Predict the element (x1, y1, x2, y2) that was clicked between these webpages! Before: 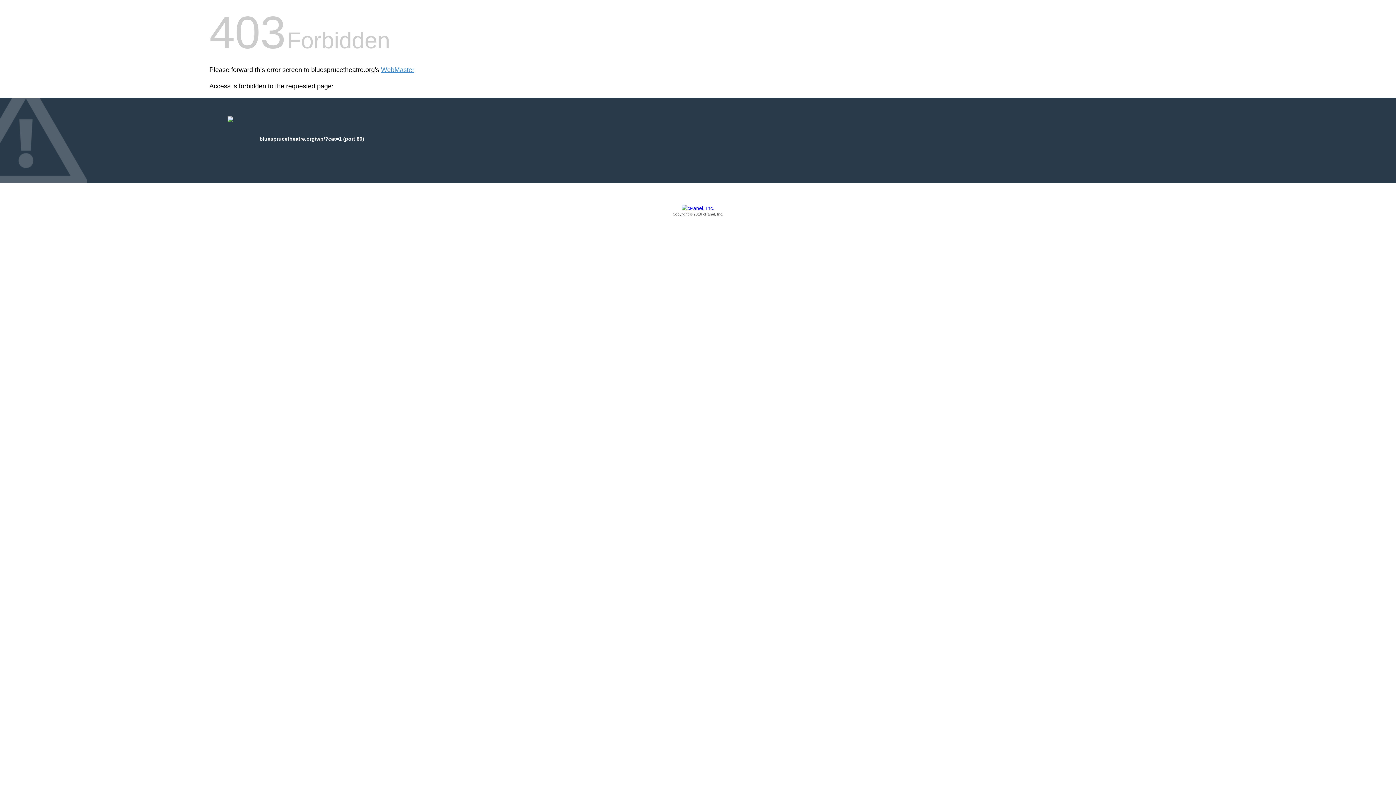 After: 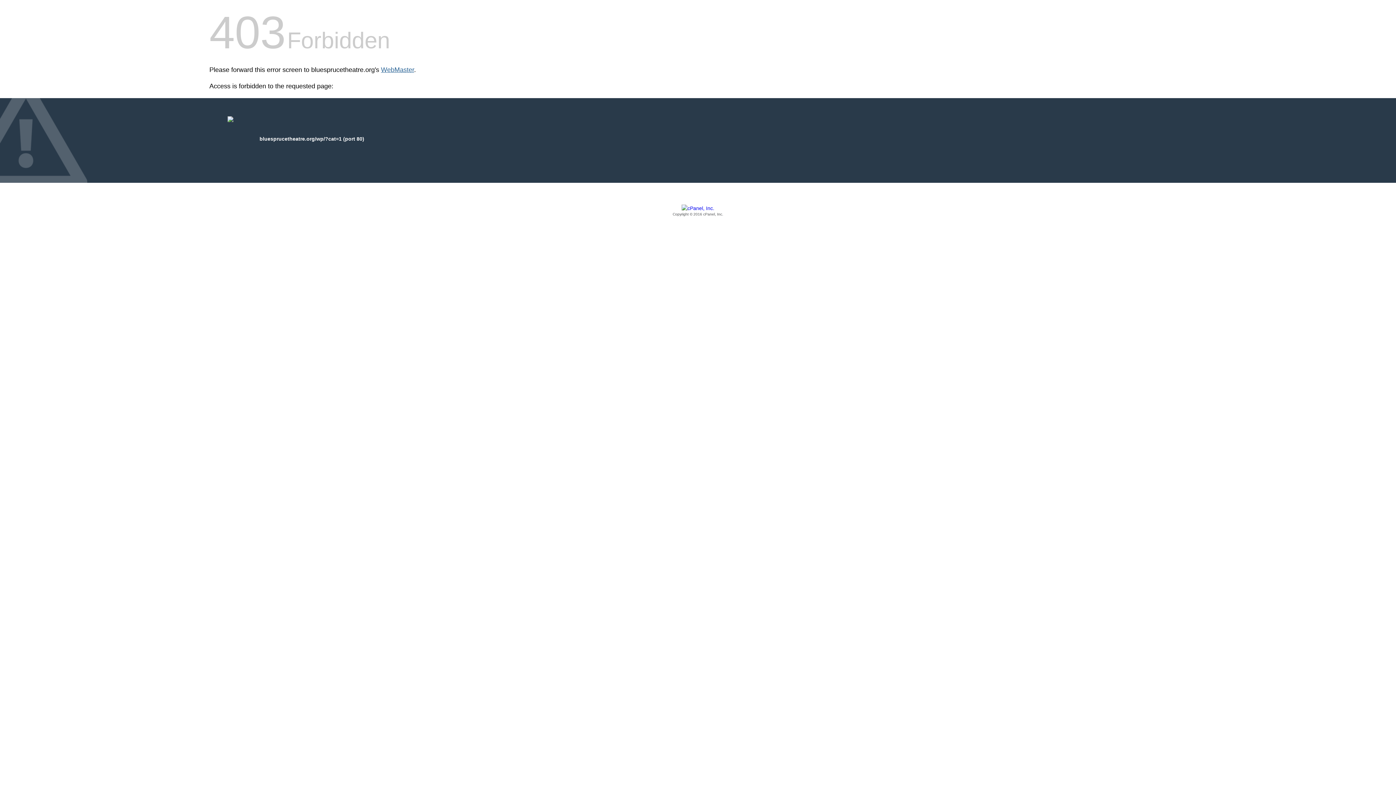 Action: label: WebMaster bbox: (381, 66, 414, 73)